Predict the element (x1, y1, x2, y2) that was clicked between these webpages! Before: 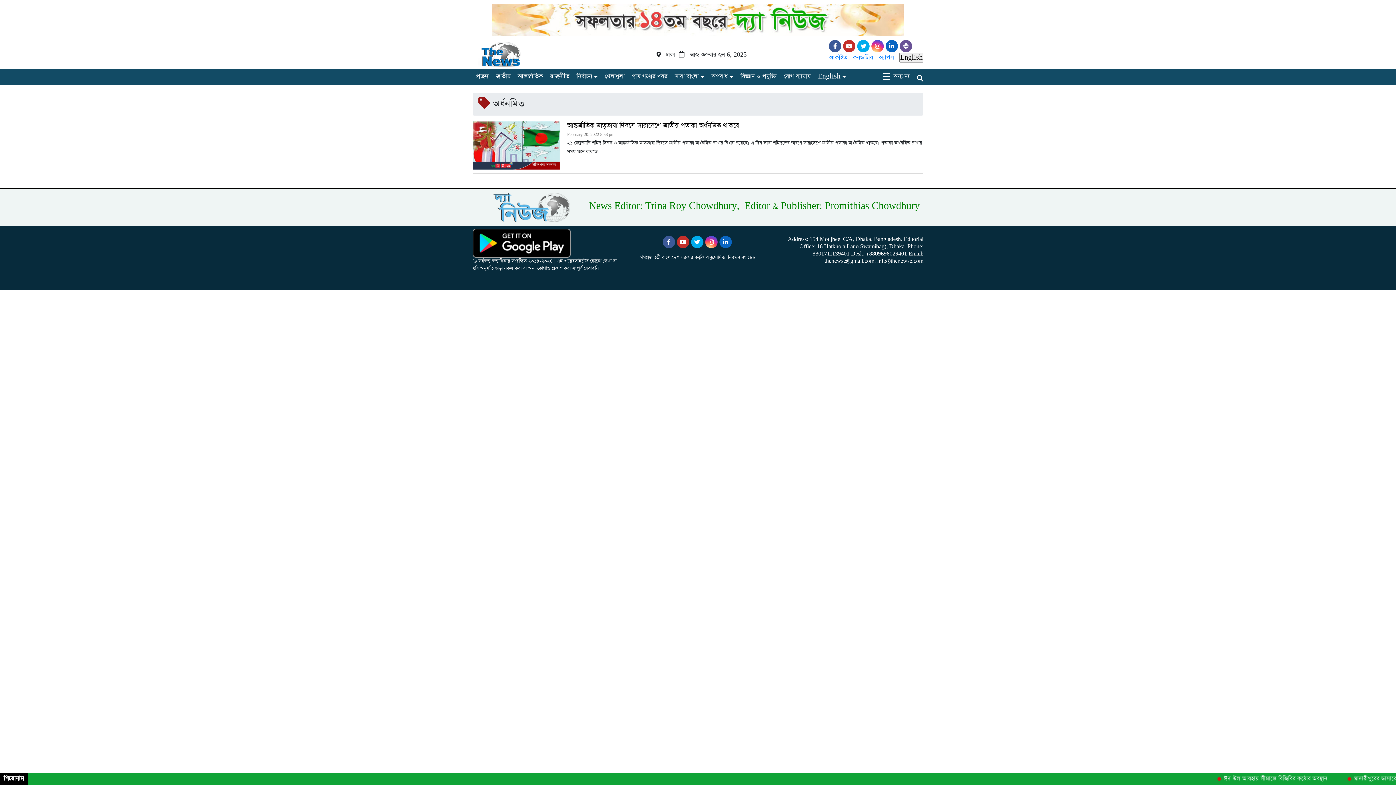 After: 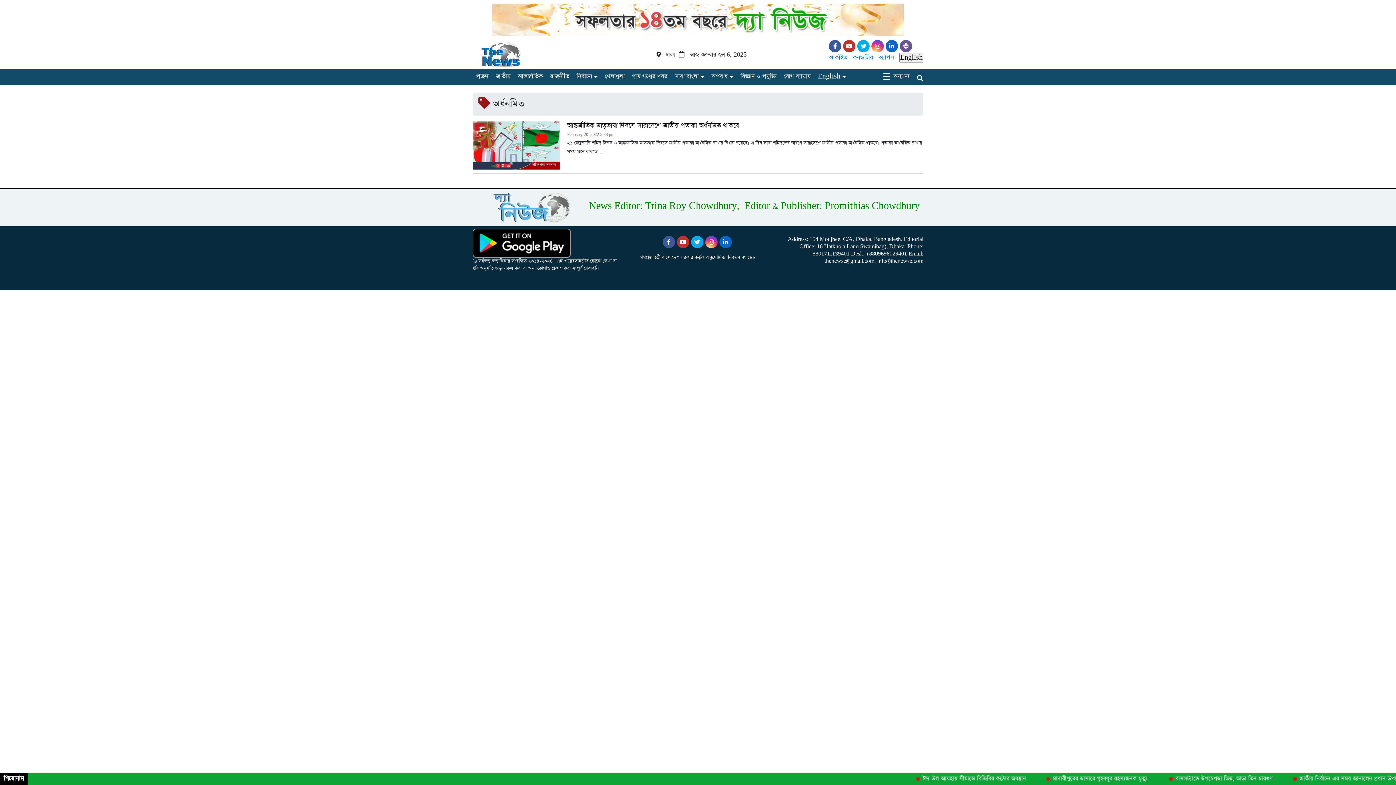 Action: bbox: (900, 43, 914, 50)